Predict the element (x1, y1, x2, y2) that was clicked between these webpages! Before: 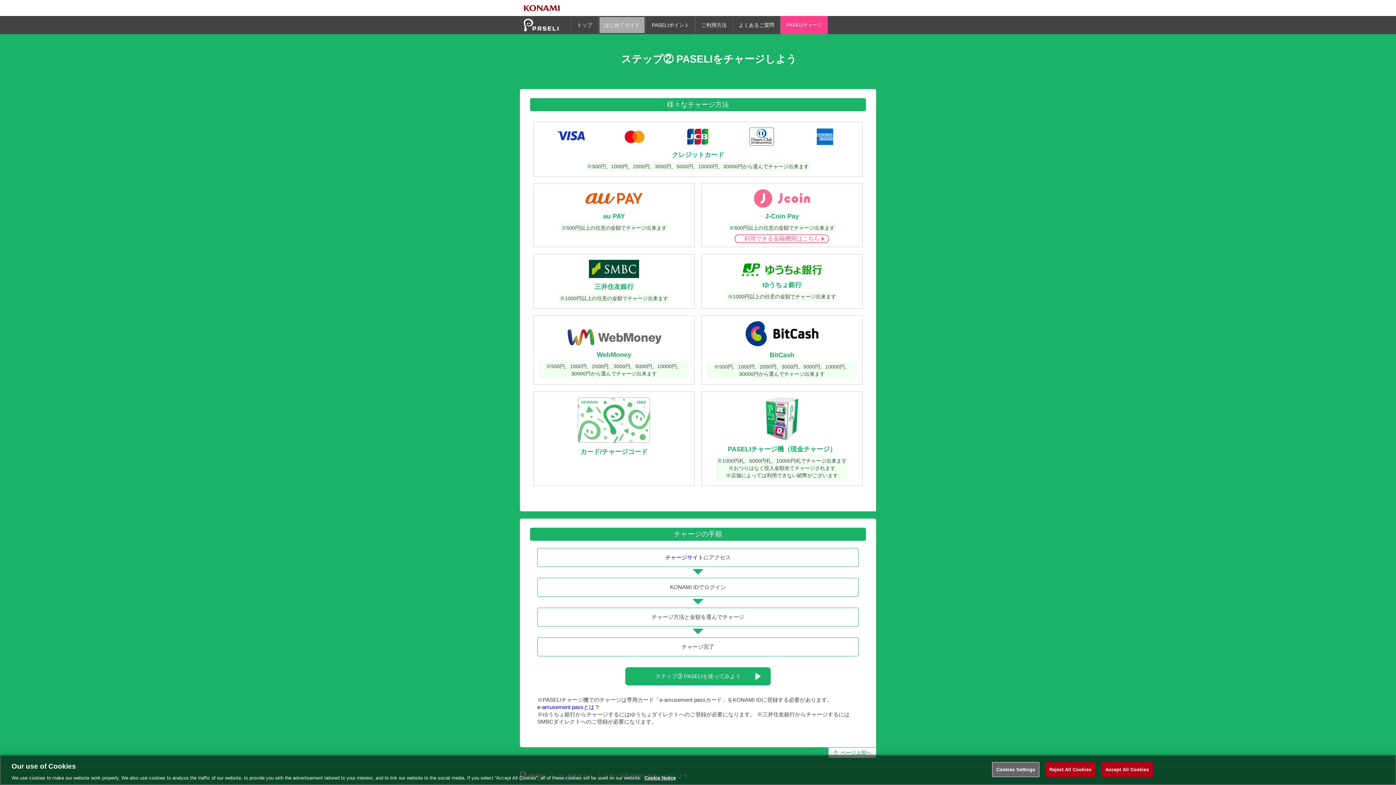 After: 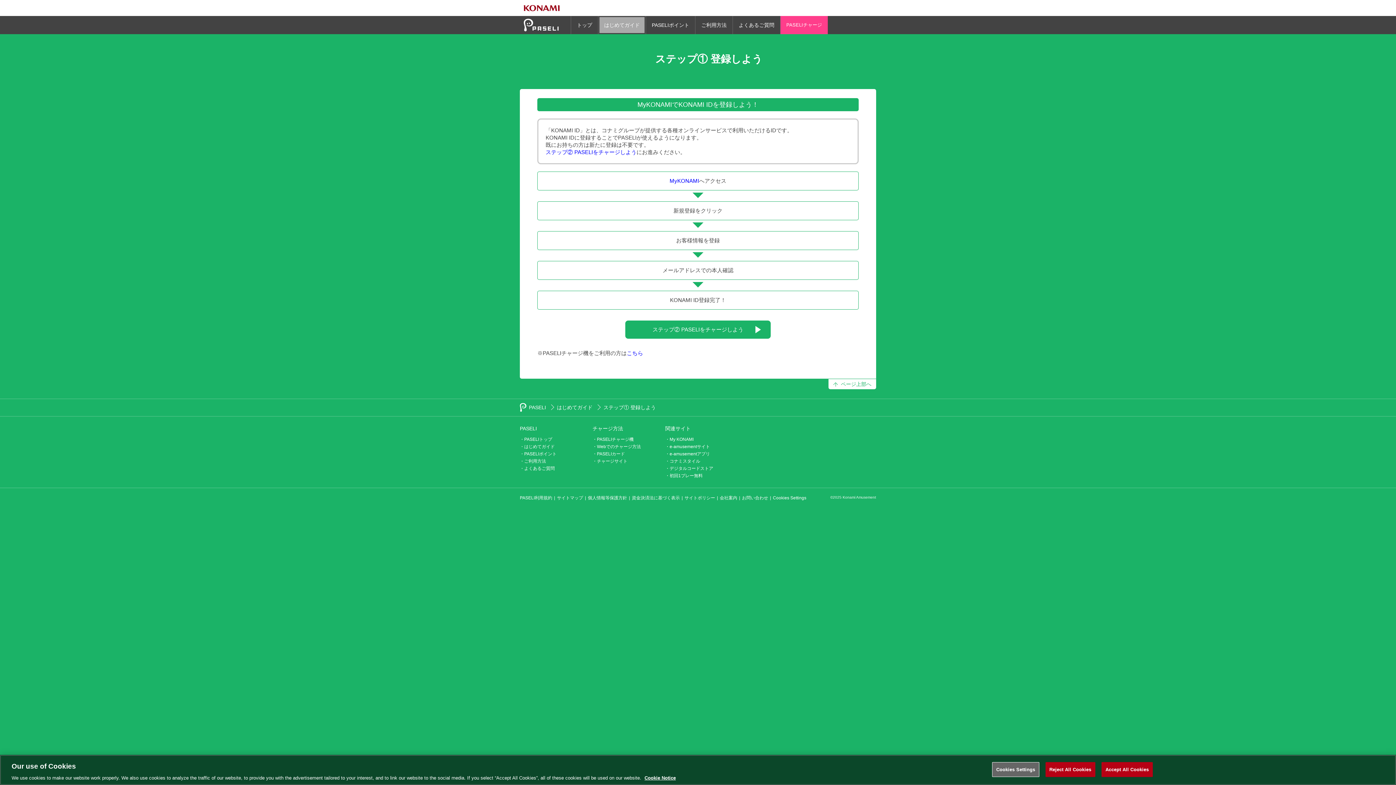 Action: bbox: (598, 16, 645, 34) label: はじめてガイド